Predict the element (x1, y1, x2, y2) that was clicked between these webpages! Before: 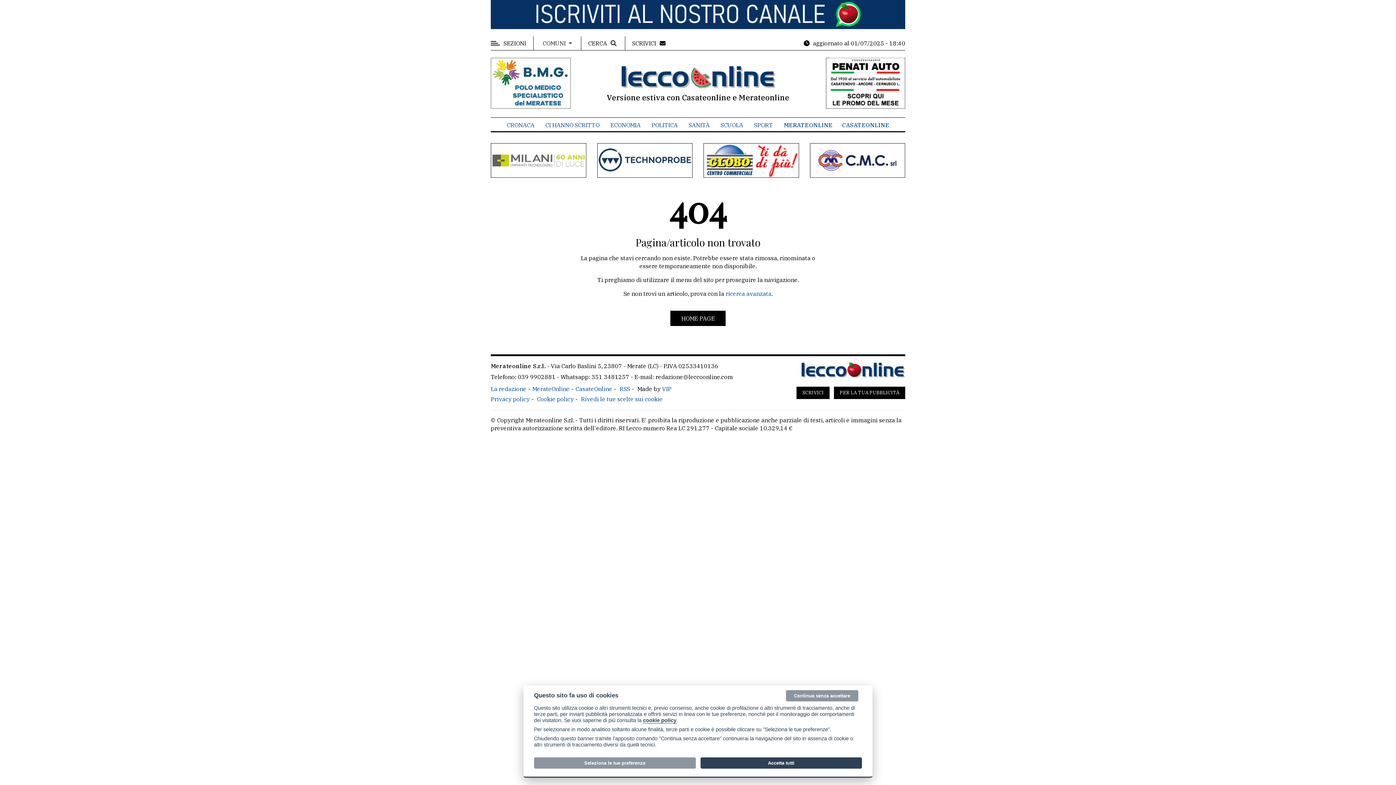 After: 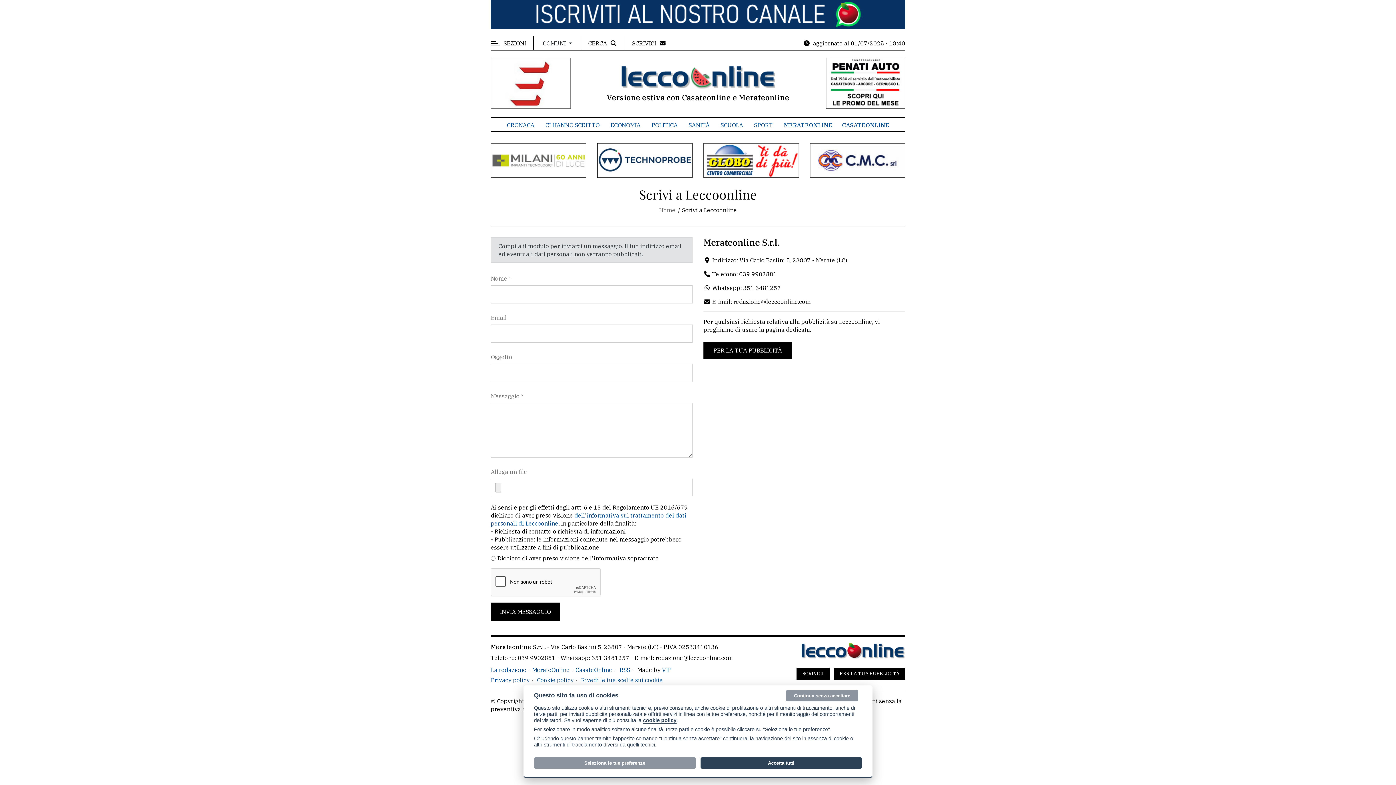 Action: label: SCRIVICI bbox: (796, 386, 829, 399)